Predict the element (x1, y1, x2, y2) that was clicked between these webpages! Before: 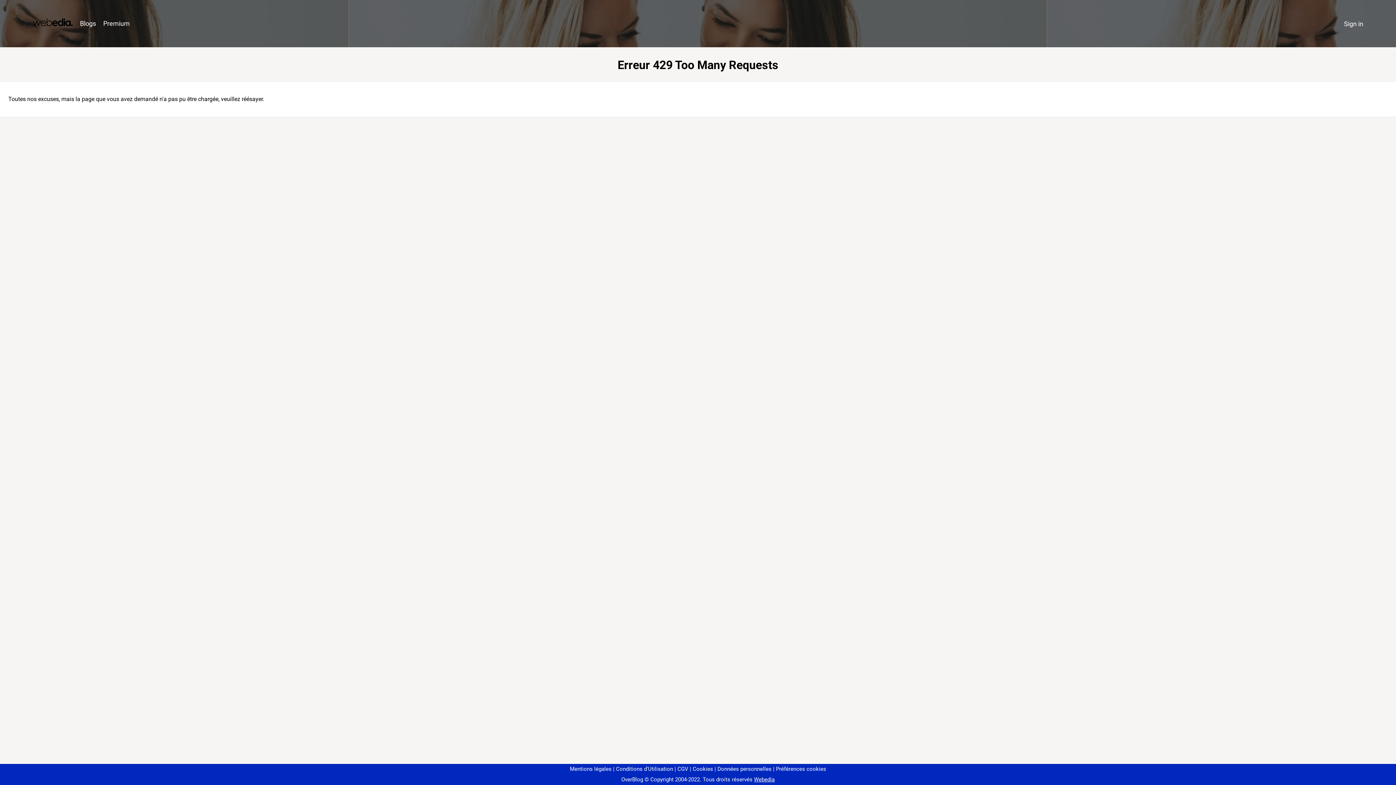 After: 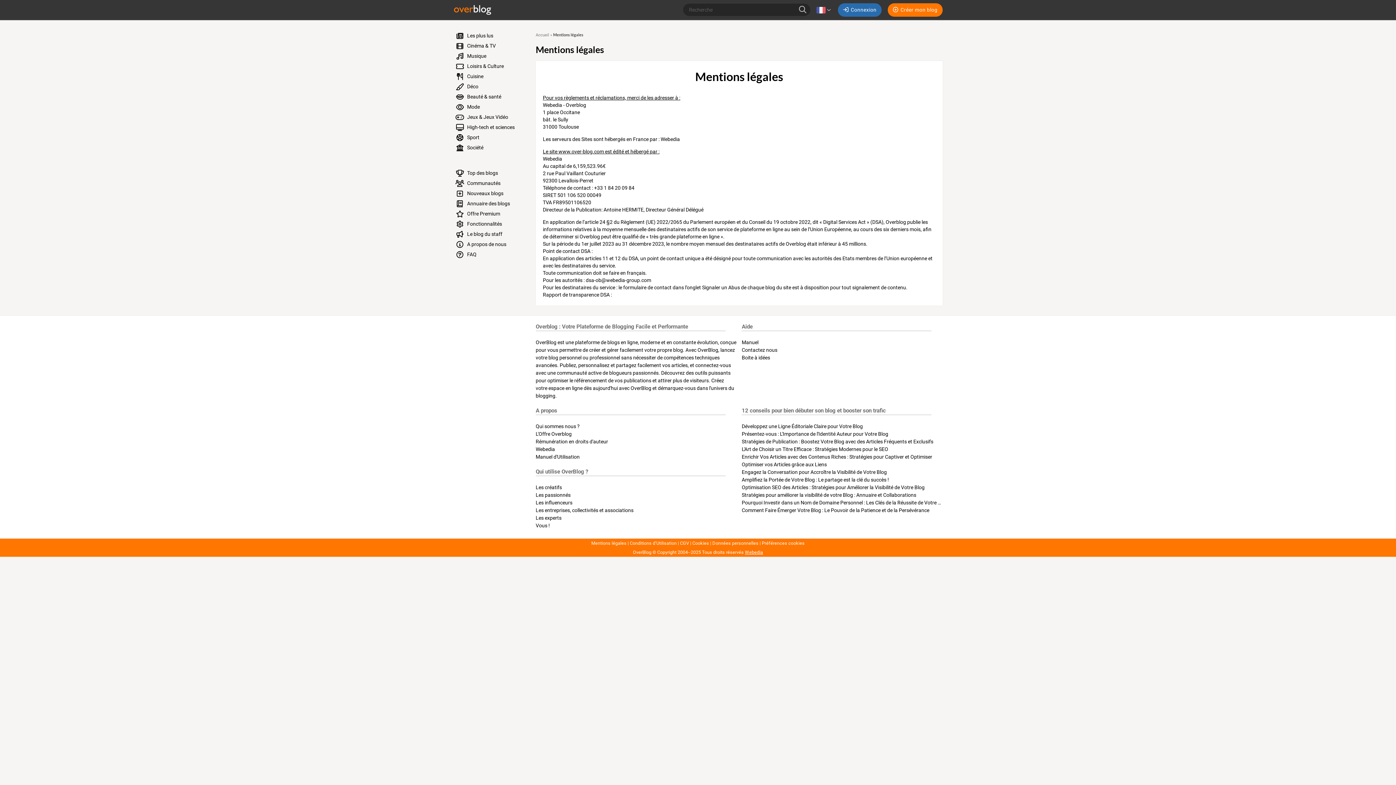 Action: label: Mentions légales bbox: (570, 766, 611, 772)